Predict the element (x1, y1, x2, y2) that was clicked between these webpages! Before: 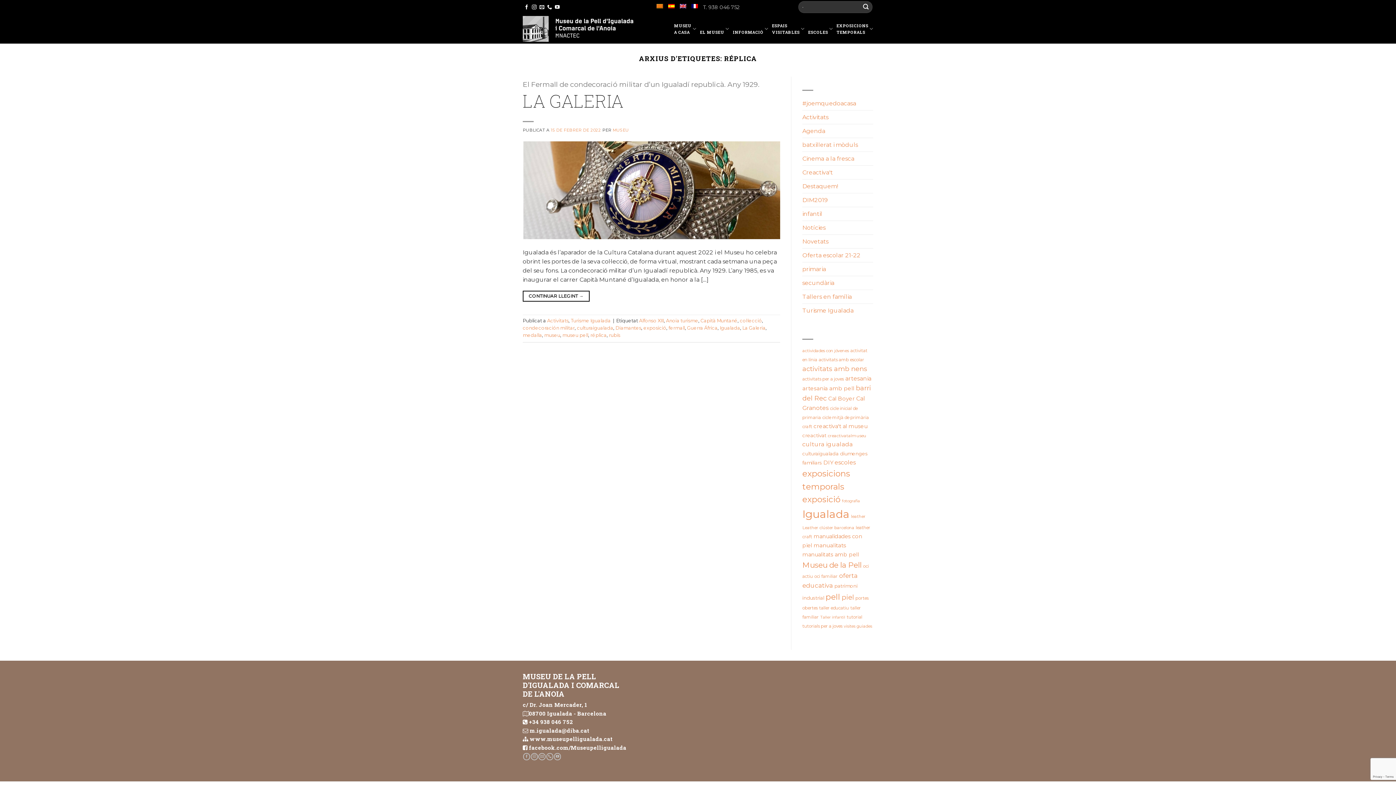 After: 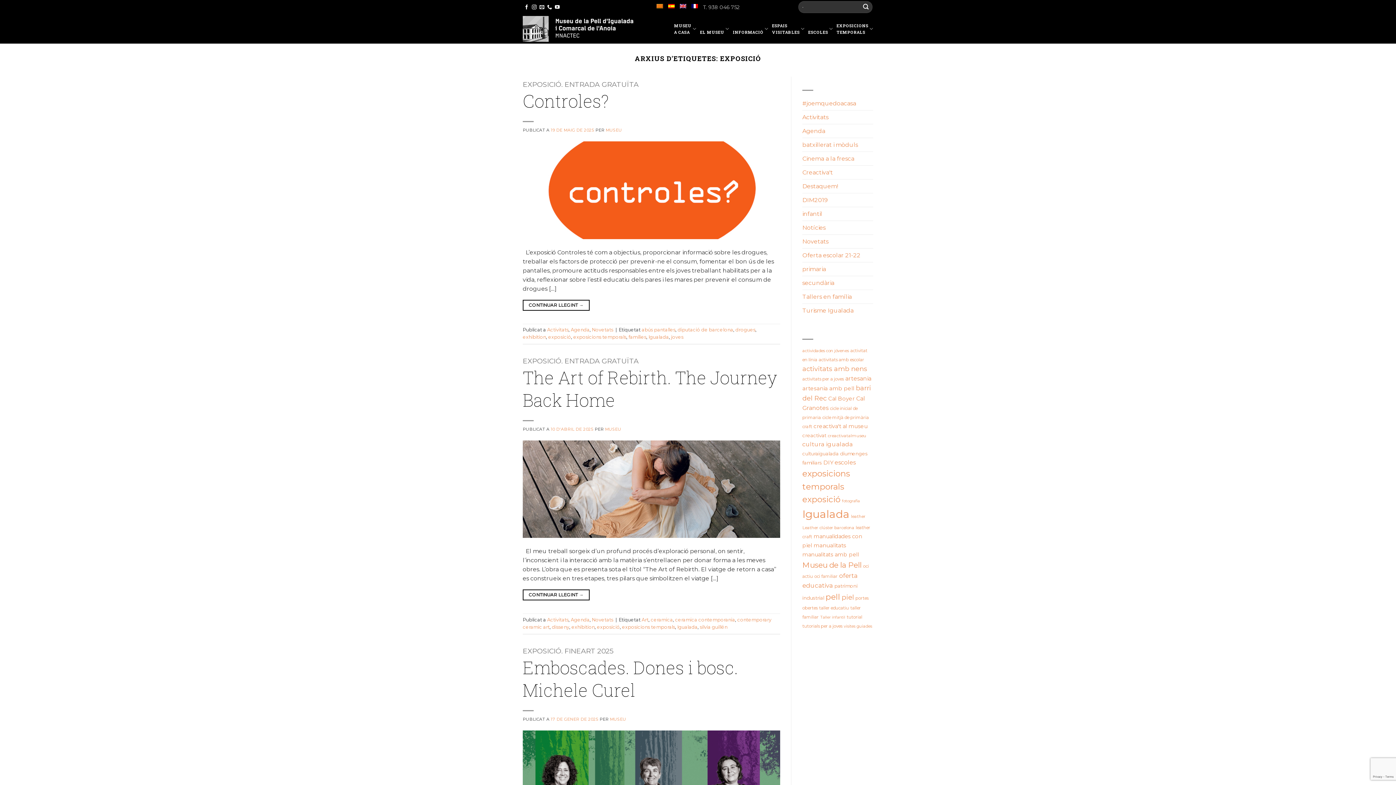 Action: bbox: (643, 325, 666, 330) label: exposició